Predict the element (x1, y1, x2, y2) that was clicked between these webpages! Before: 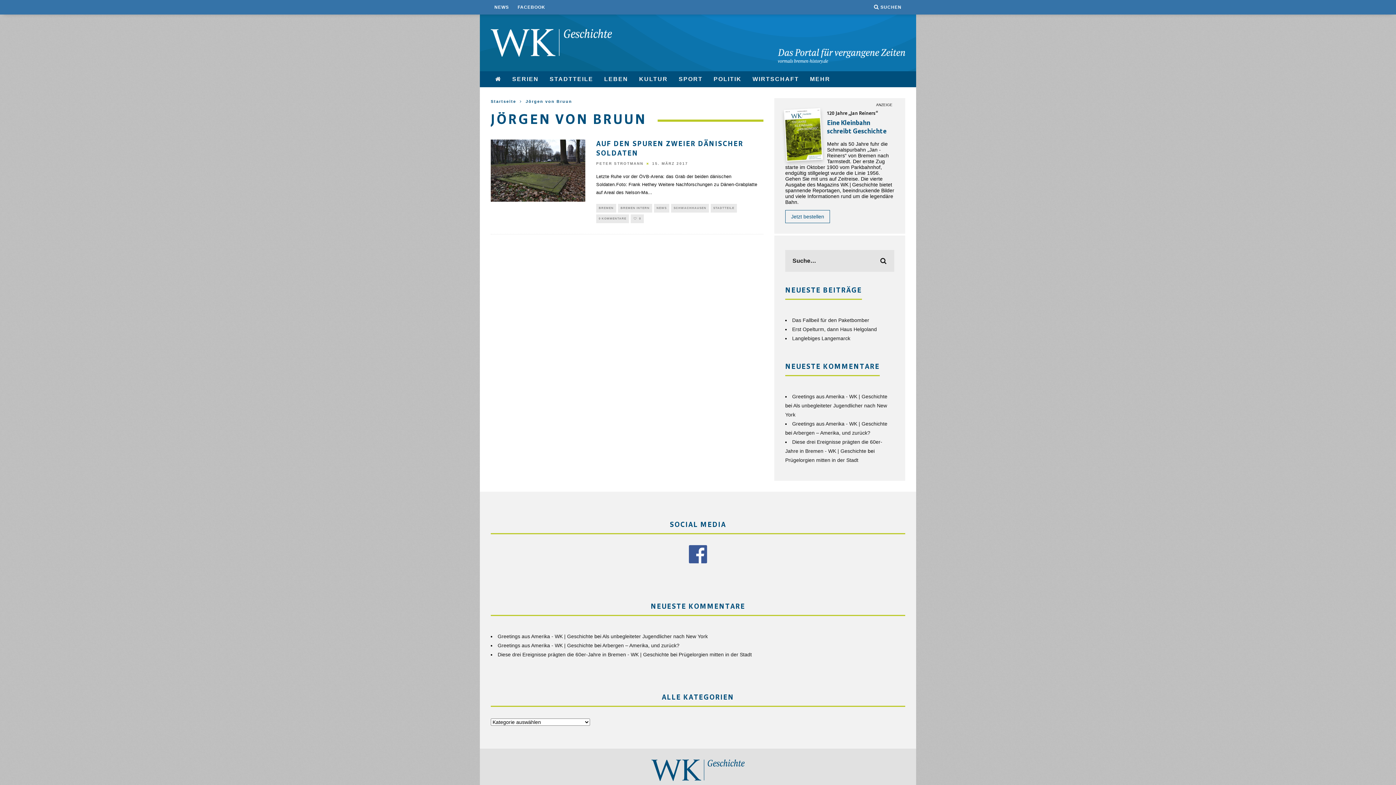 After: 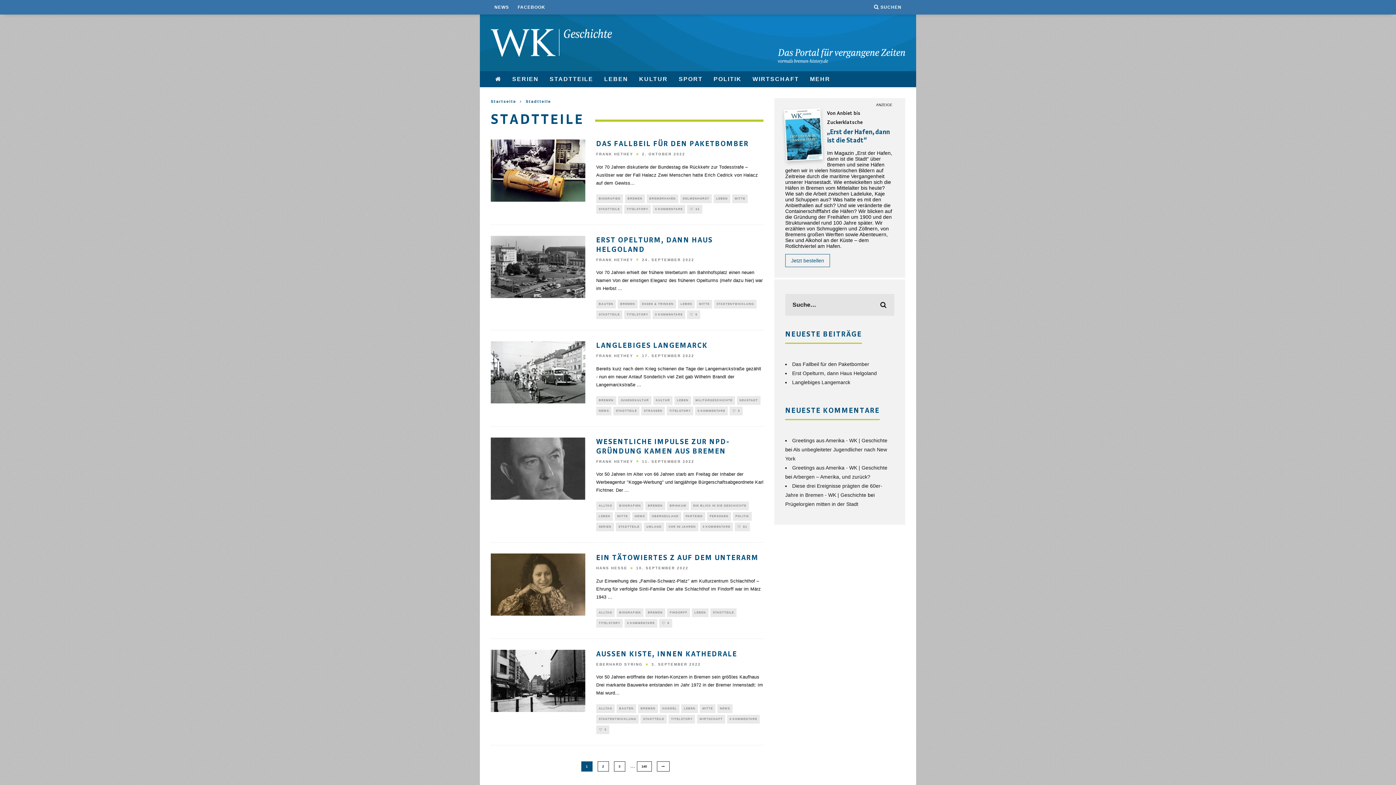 Action: label: STADTTEILE bbox: (545, 71, 597, 87)